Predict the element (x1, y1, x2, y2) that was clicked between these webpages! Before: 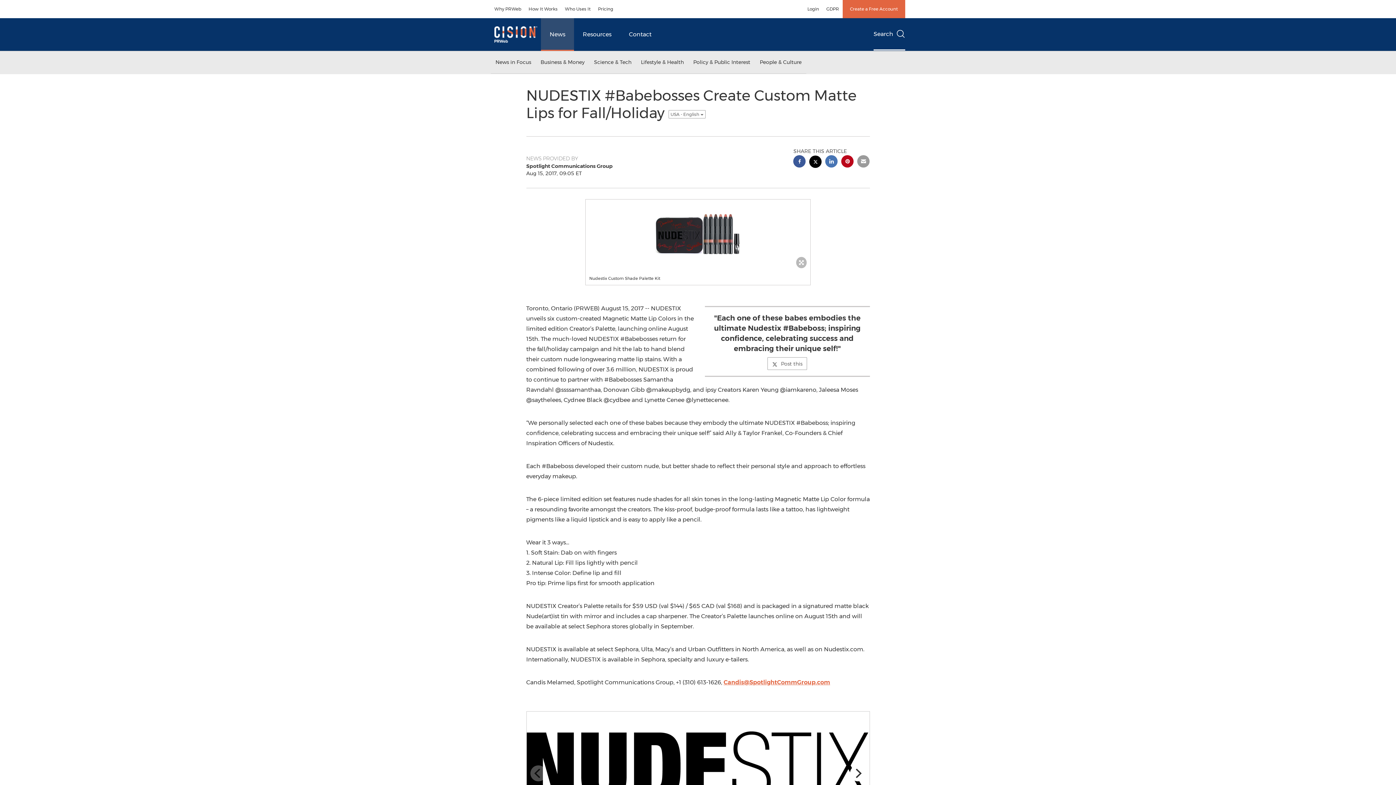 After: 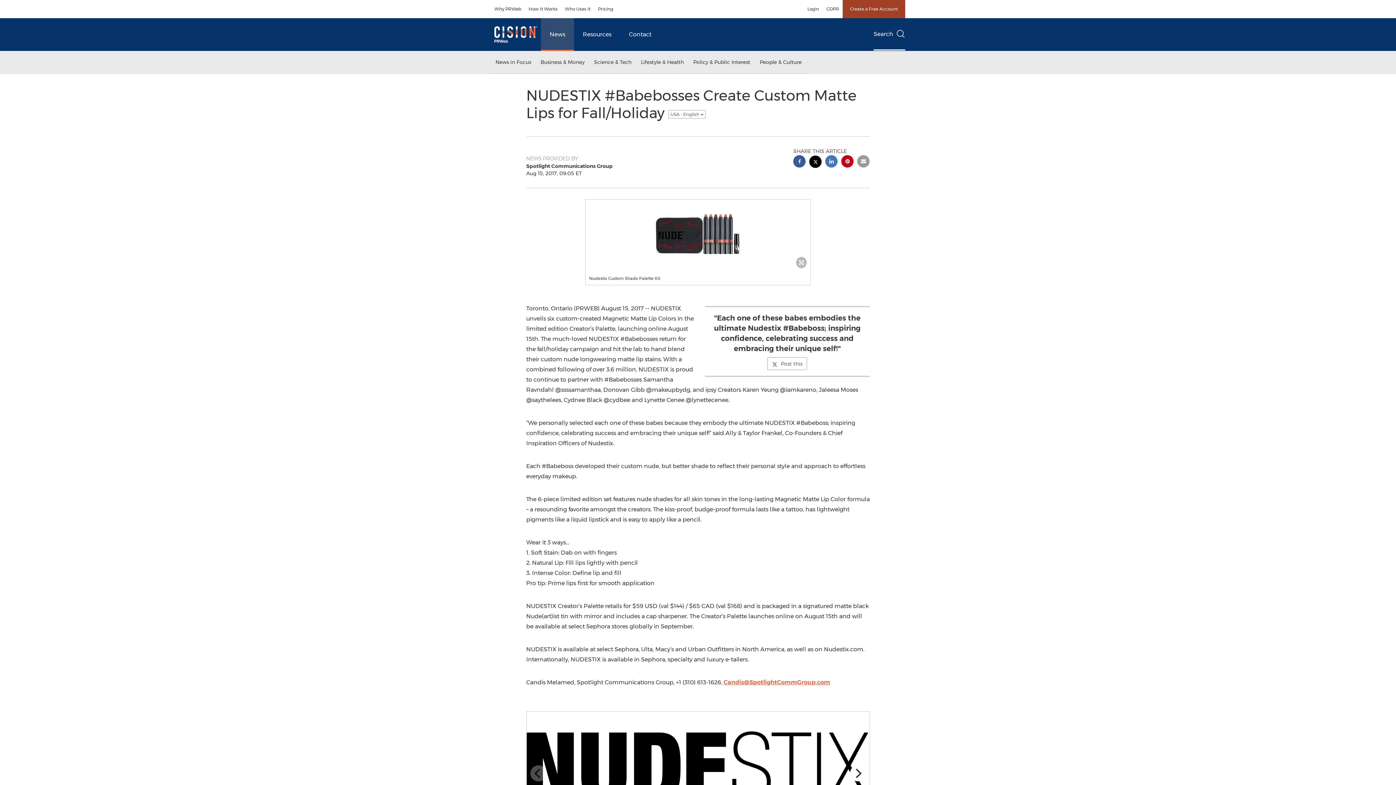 Action: bbox: (842, 0, 905, 18) label: Create a Free Account